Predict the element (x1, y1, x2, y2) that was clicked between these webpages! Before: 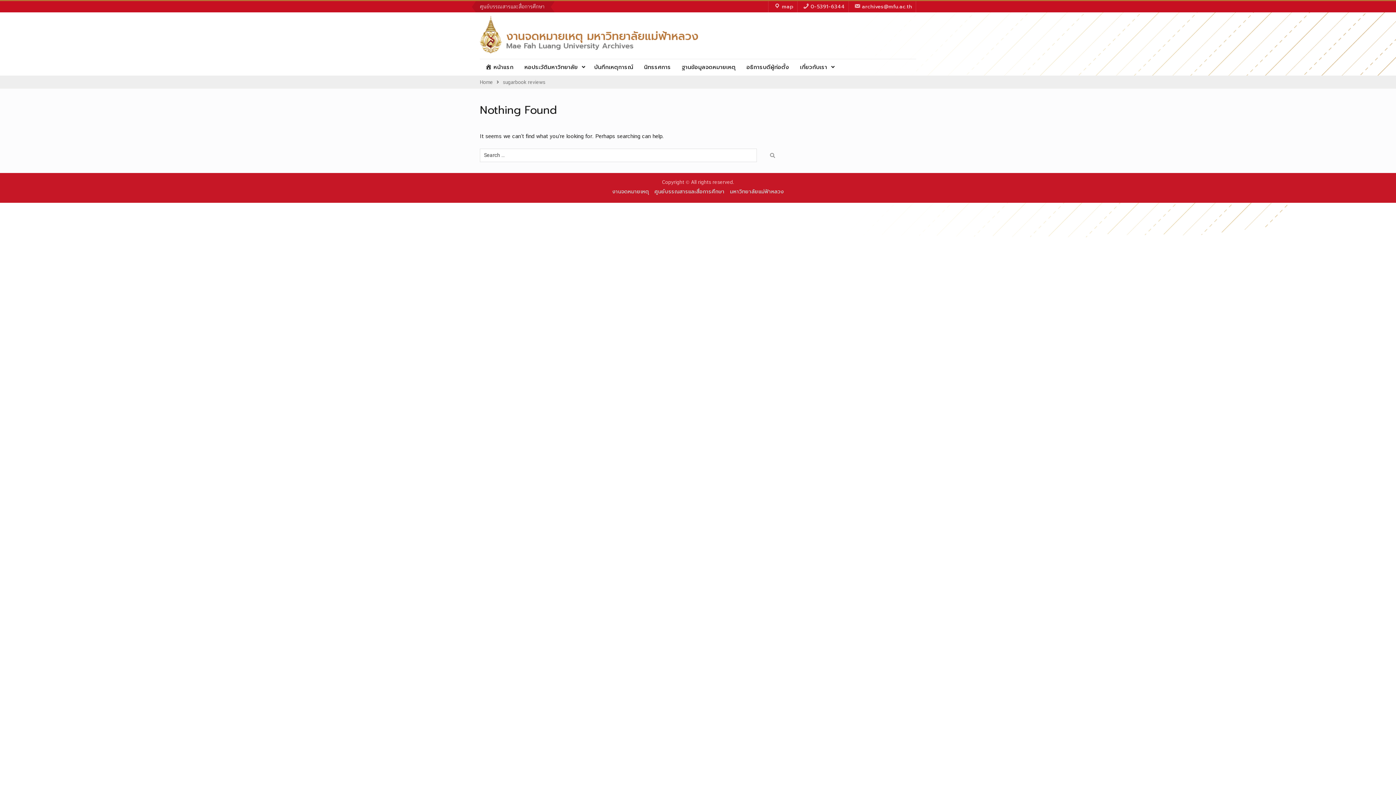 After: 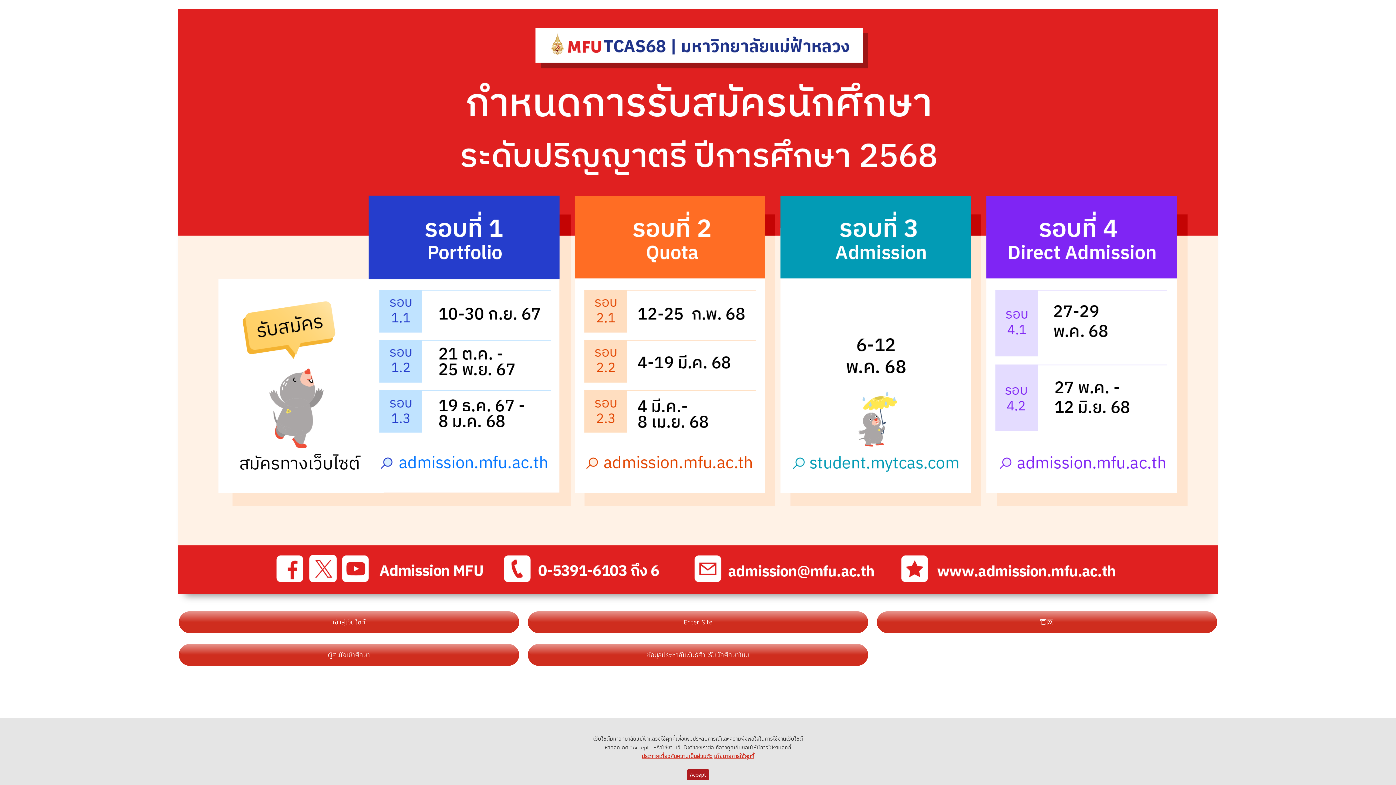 Action: bbox: (728, 188, 785, 197) label: มหาวิทยาลัยแม่ฟ้าหลวง